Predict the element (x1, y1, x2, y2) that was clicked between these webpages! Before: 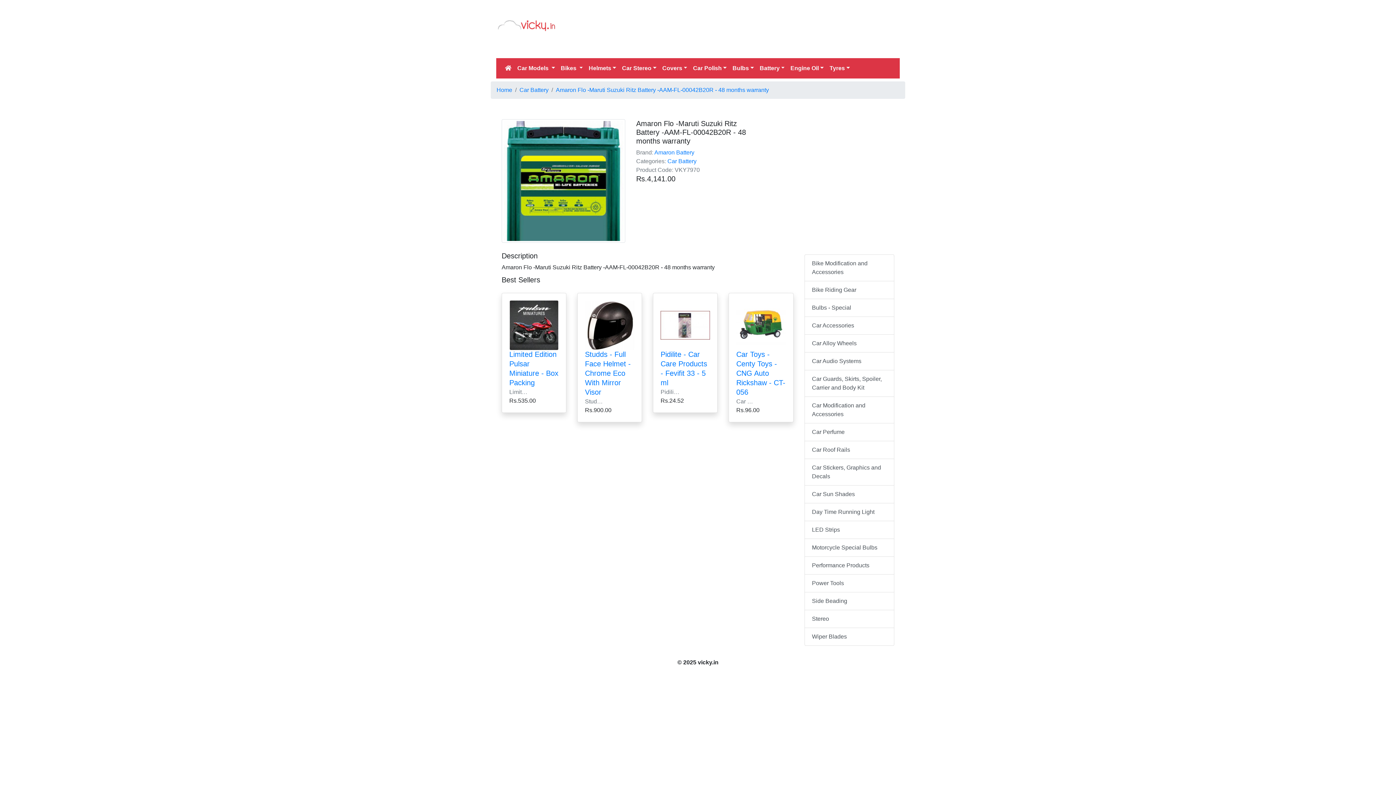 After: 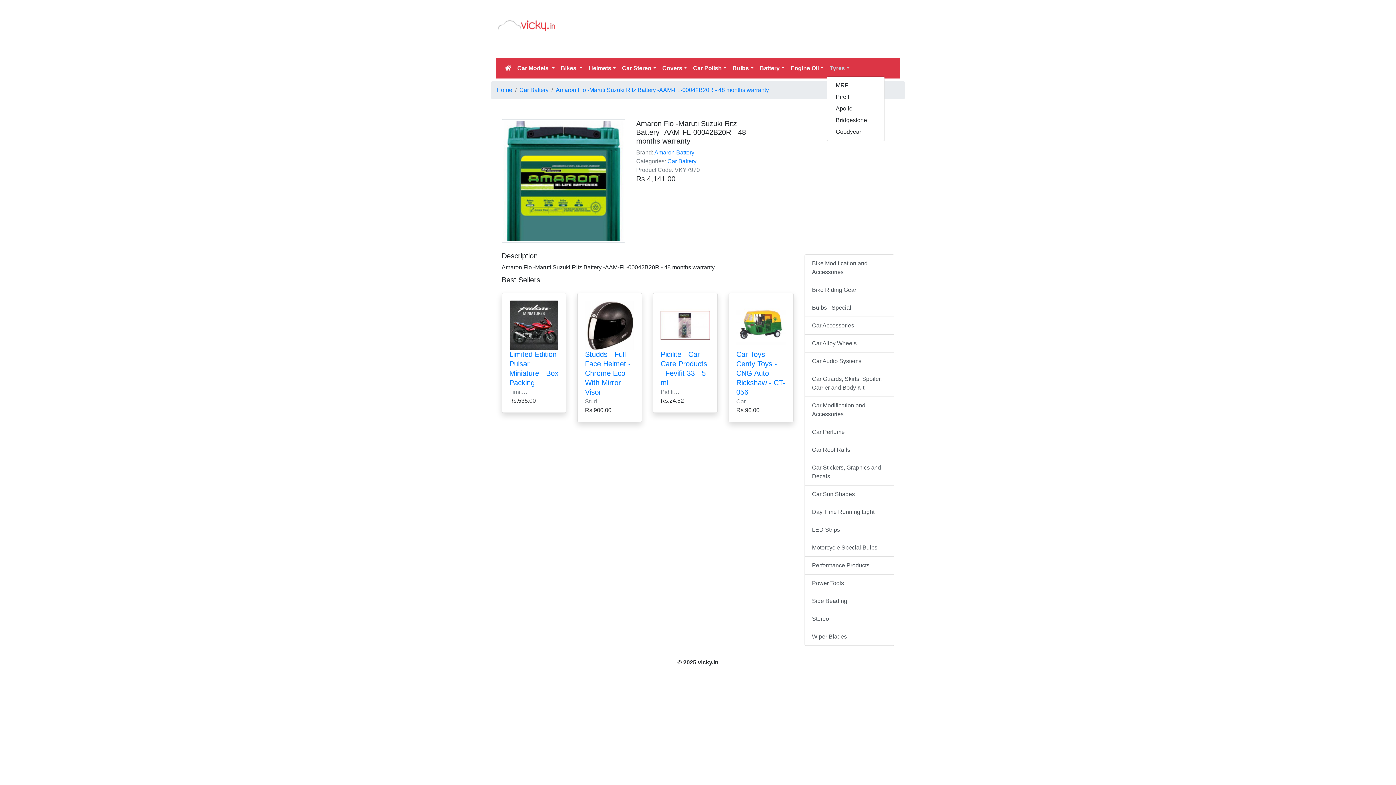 Action: label: Tyres bbox: (826, 61, 852, 75)